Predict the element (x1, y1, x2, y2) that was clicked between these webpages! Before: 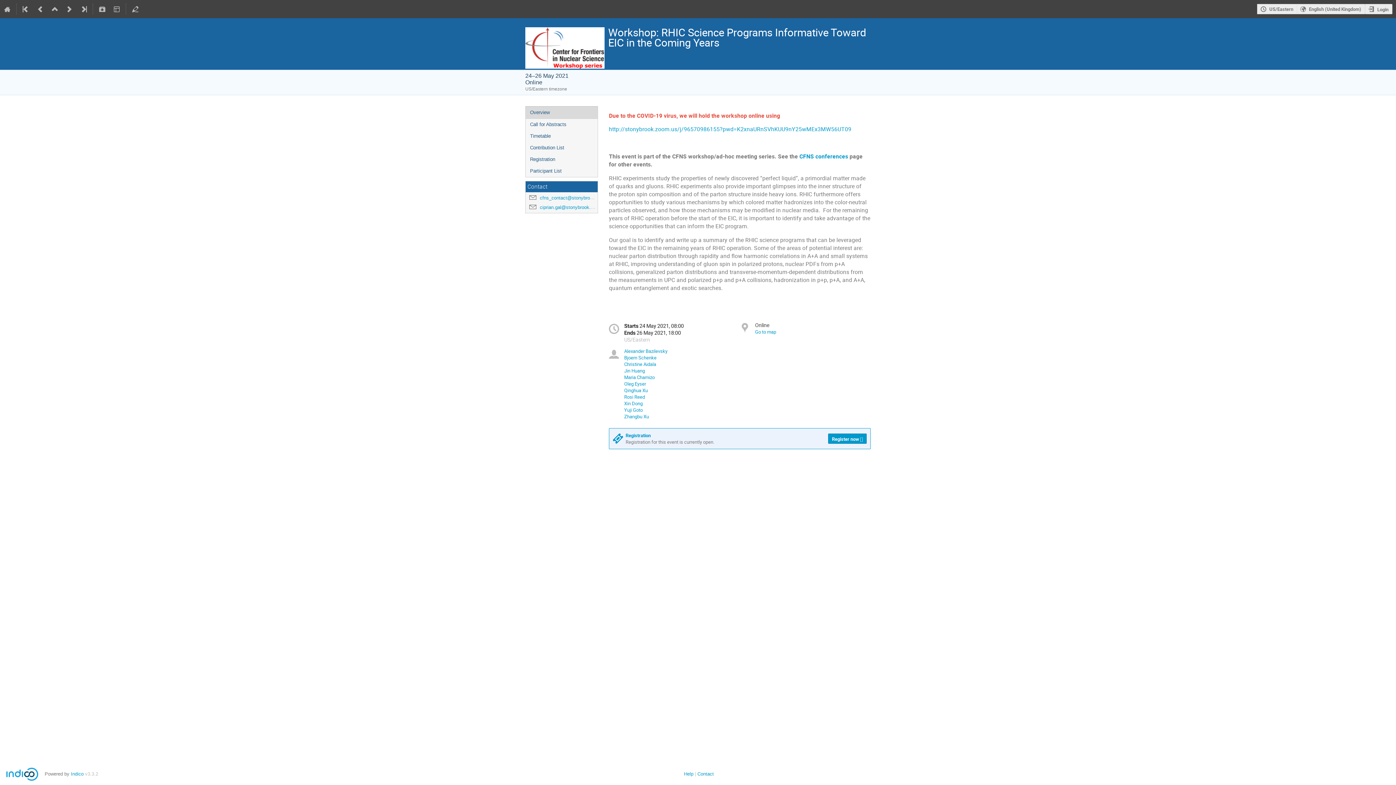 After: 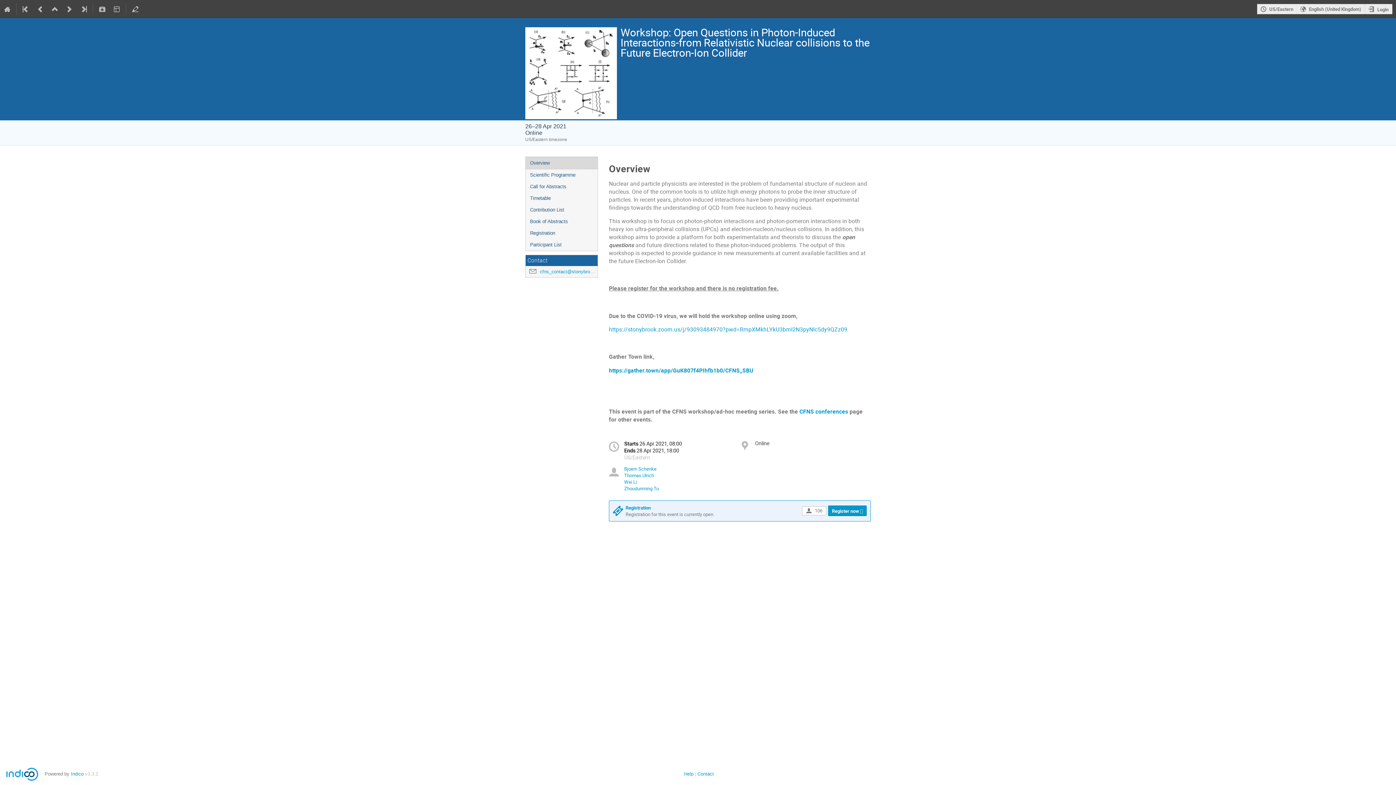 Action: bbox: (33, 0, 47, 18)